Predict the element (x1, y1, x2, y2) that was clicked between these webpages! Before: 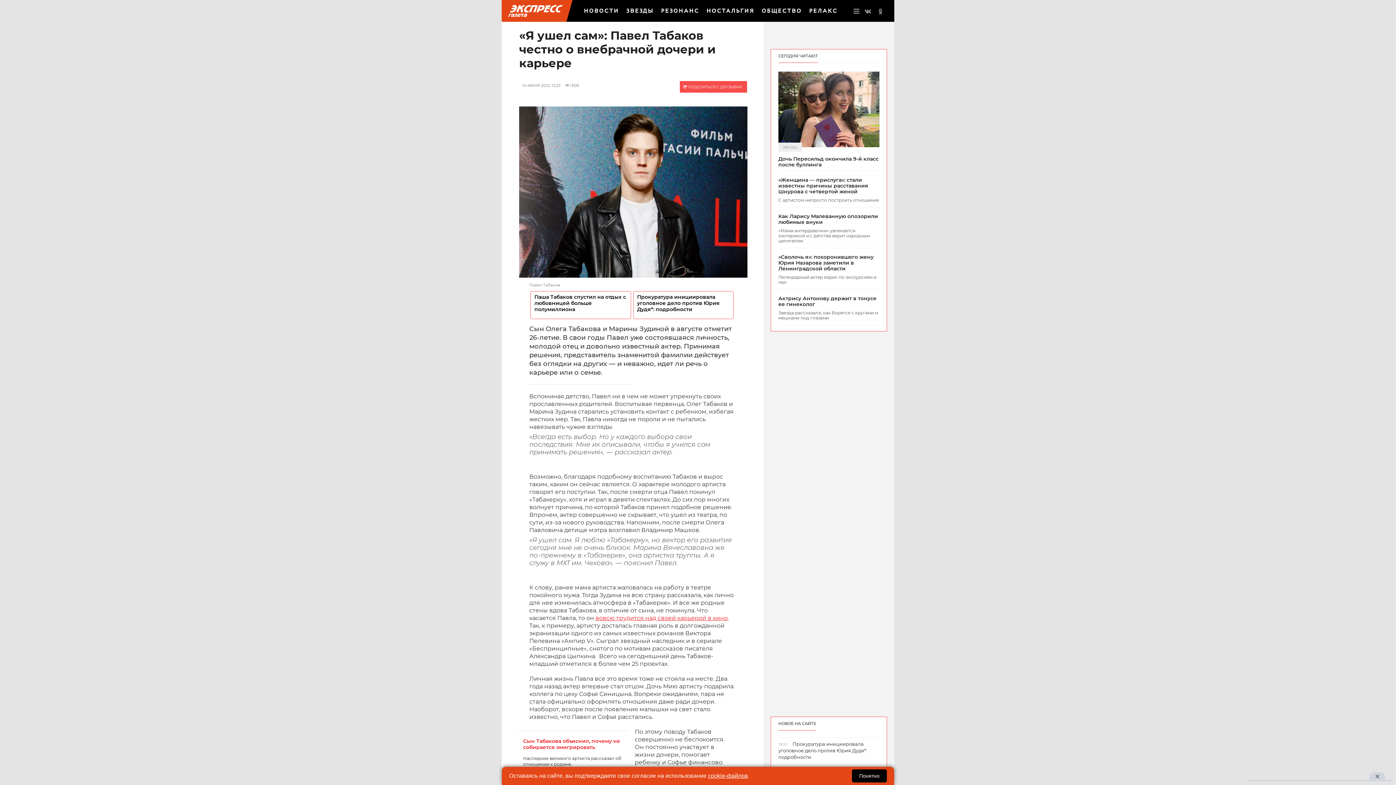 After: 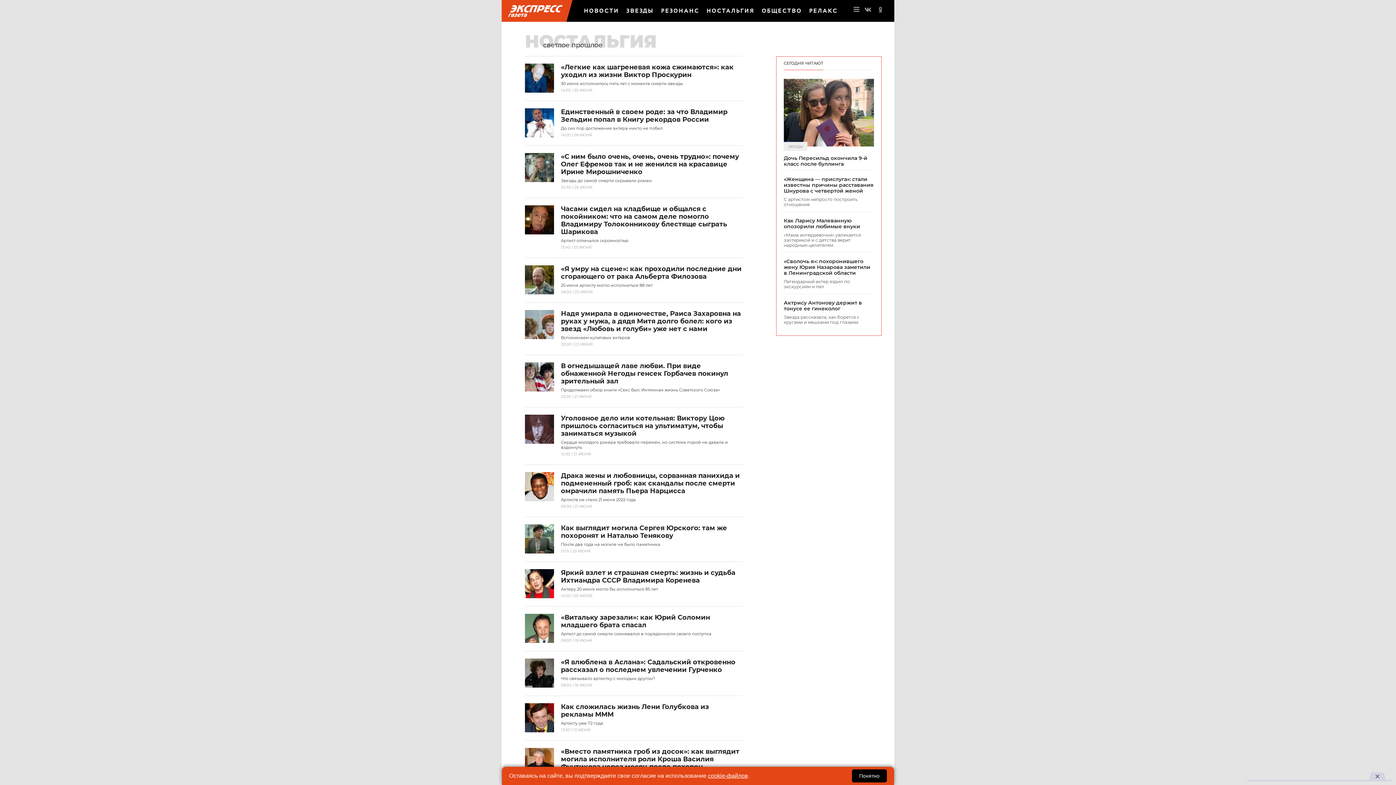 Action: label: НОСТАЛЬГИЯ bbox: (706, 7, 754, 14)